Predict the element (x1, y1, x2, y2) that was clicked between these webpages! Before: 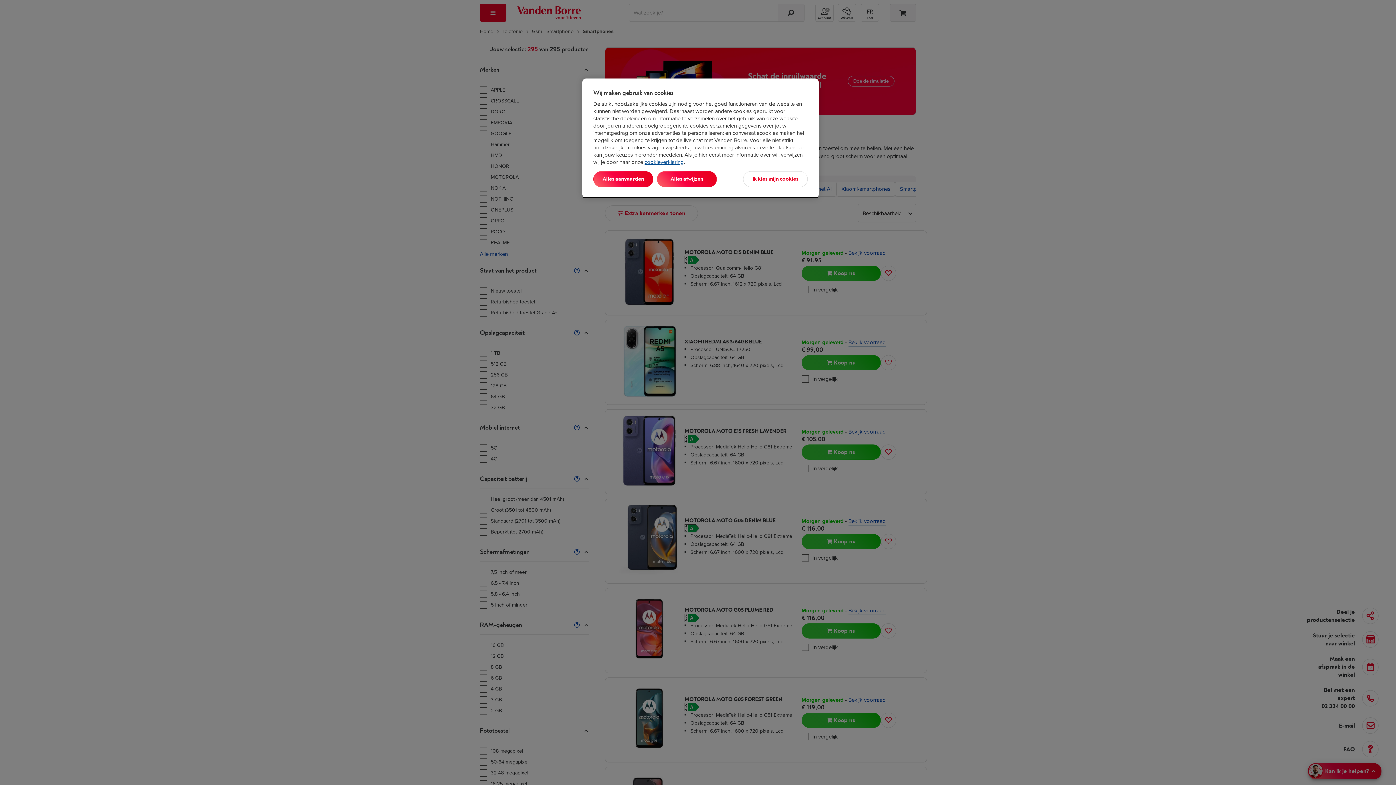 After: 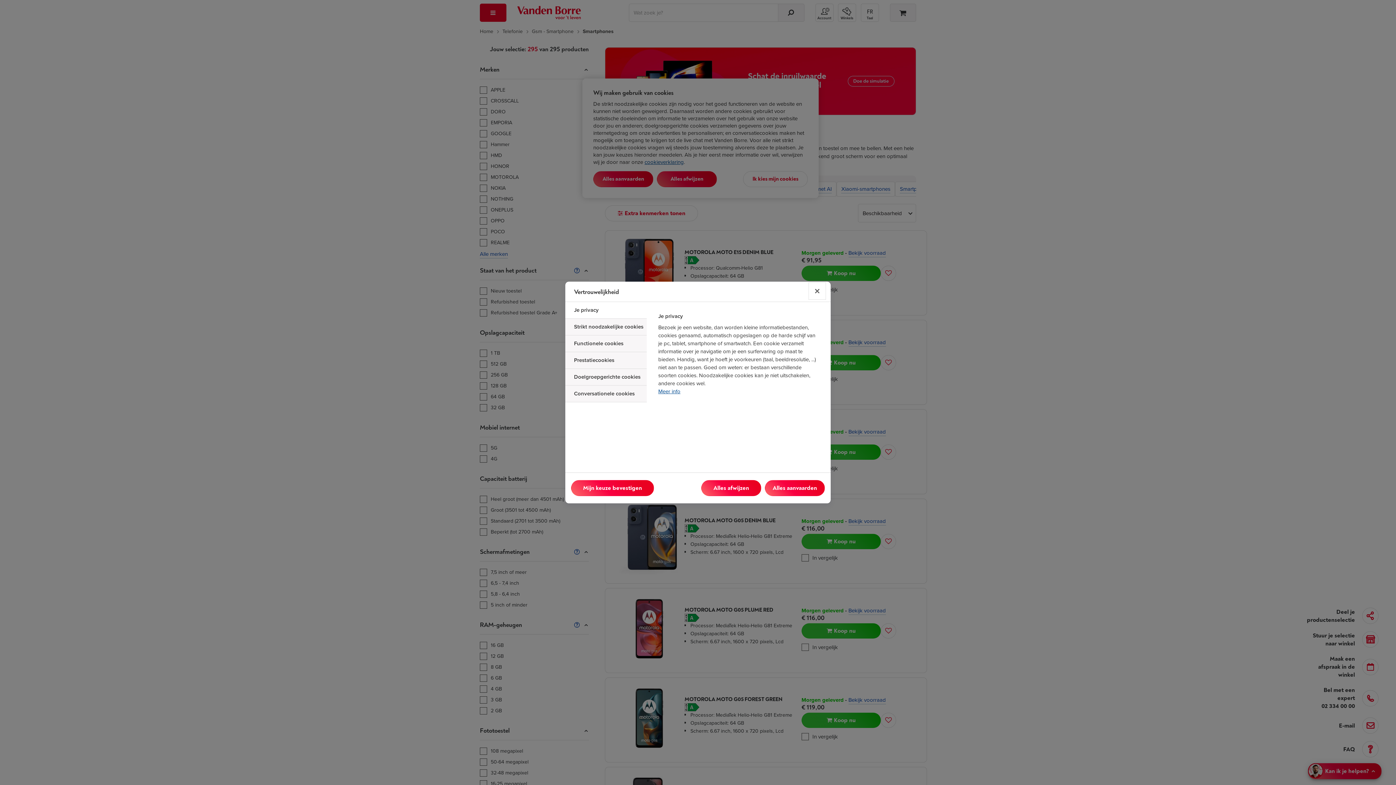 Action: label: Ik kies mijn cookies bbox: (743, 171, 808, 187)